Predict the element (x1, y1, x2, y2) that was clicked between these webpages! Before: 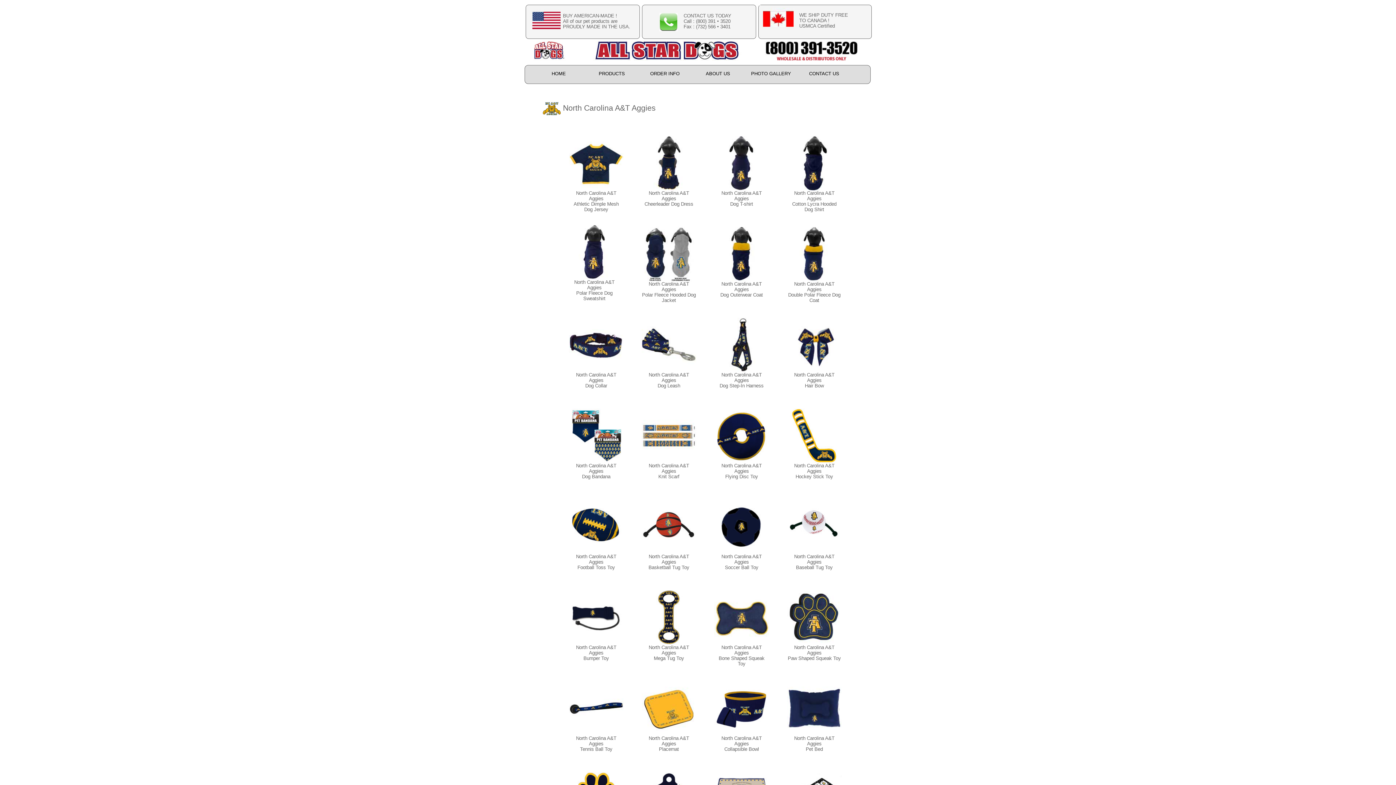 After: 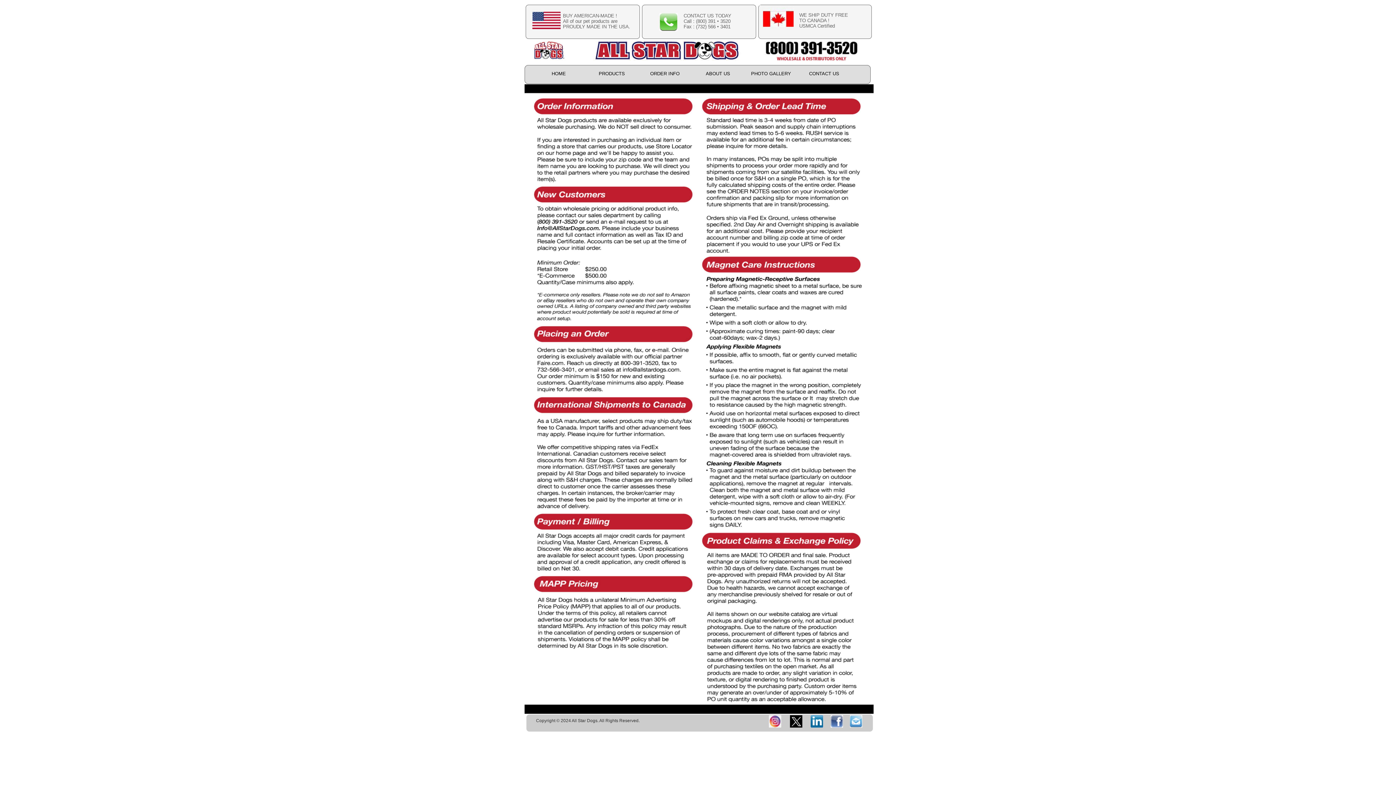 Action: bbox: (638, 70, 691, 78) label: ORDER INFO